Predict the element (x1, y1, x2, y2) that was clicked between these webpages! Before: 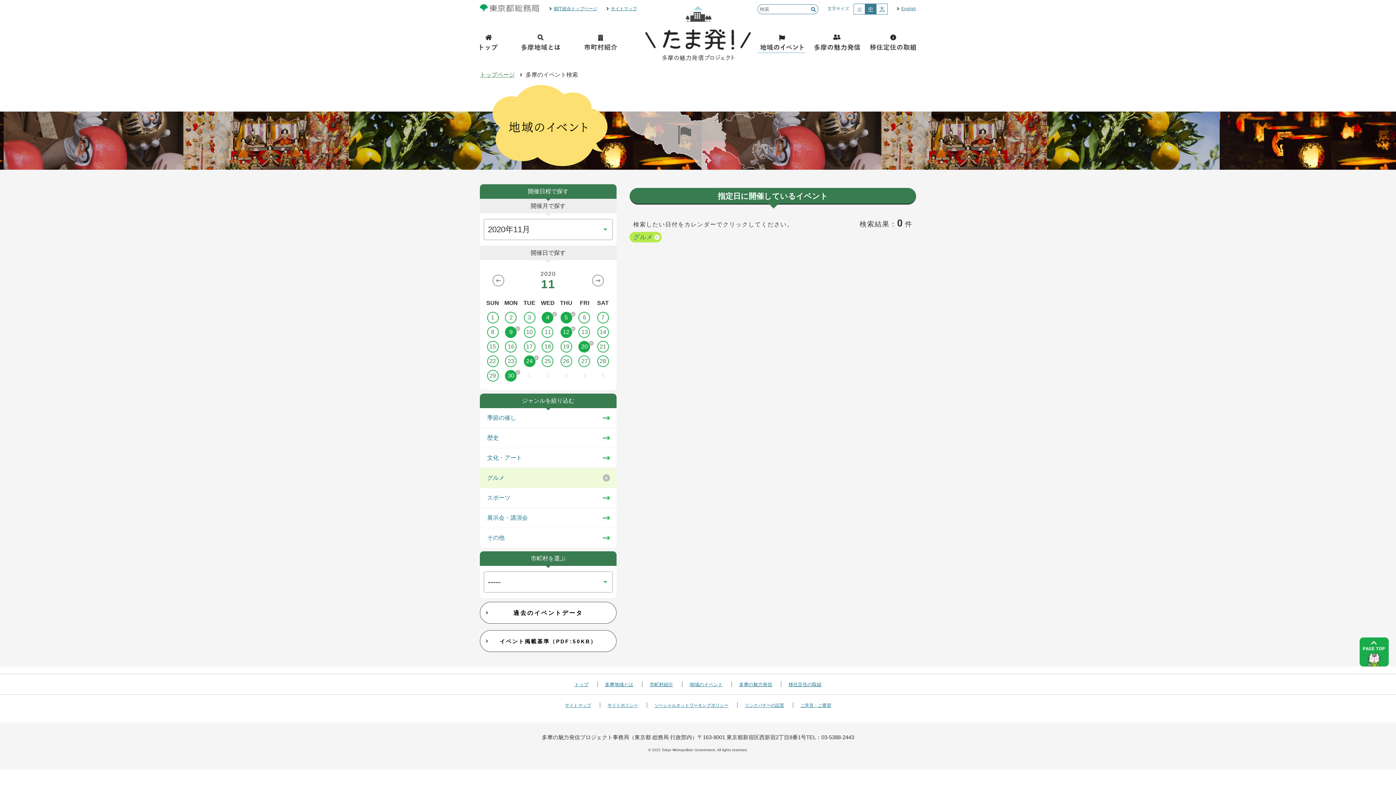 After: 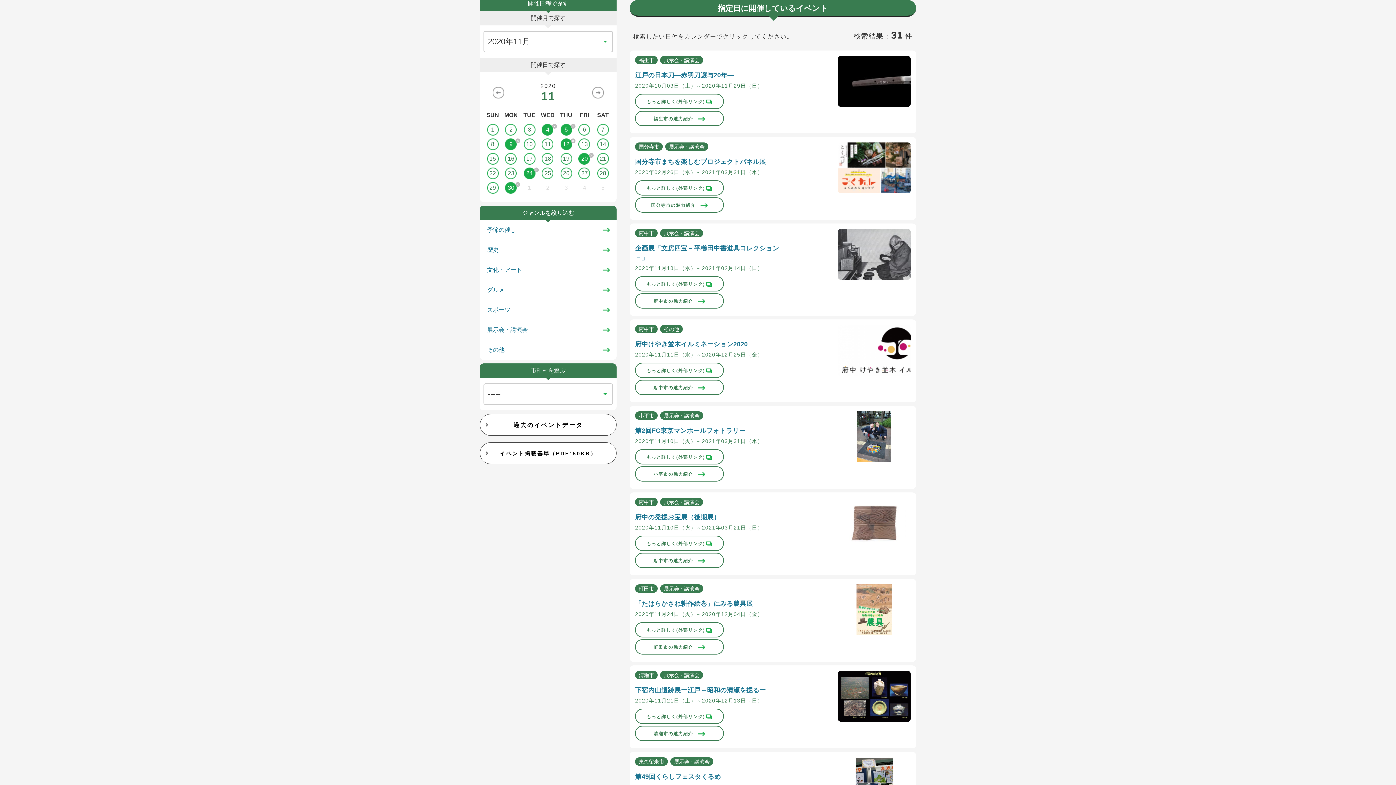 Action: bbox: (629, 231, 661, 242) label: グルメ